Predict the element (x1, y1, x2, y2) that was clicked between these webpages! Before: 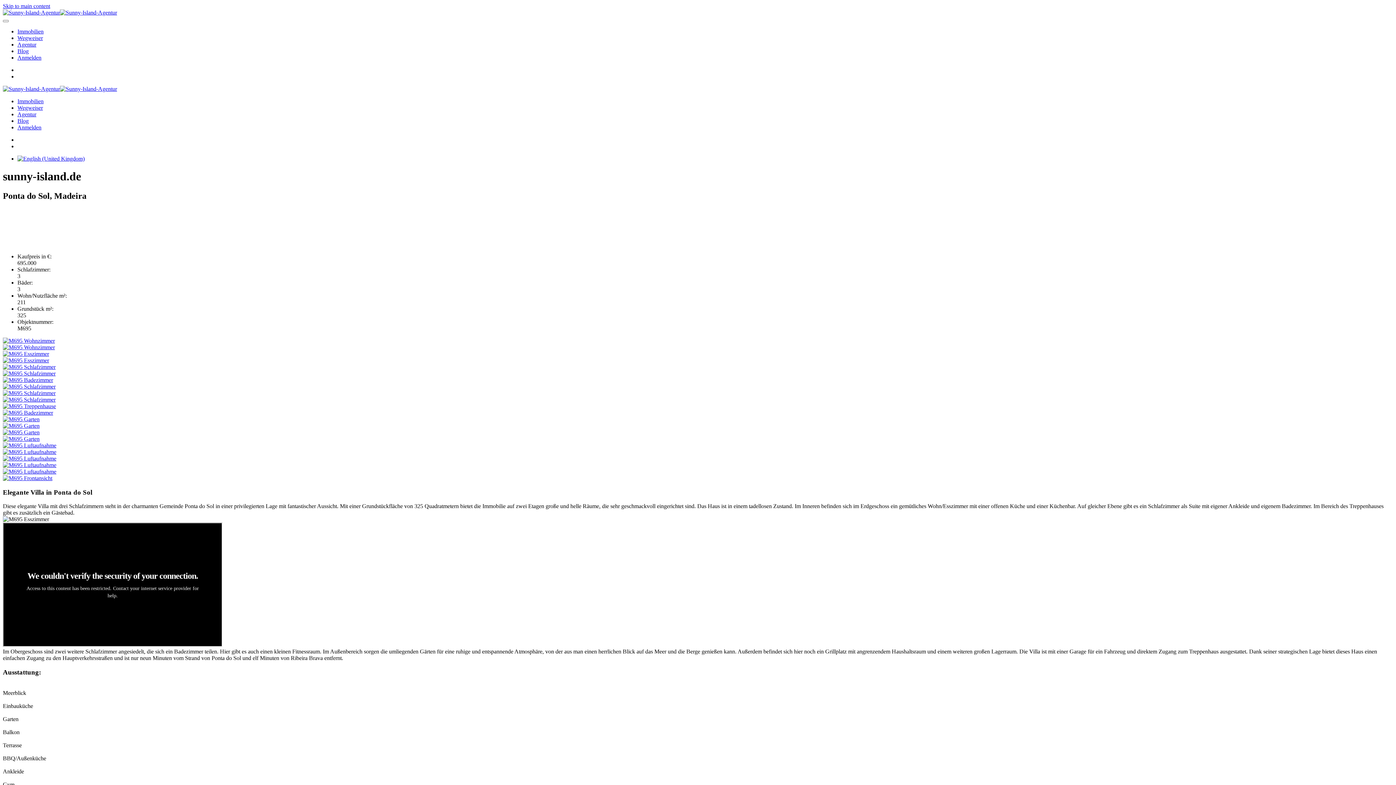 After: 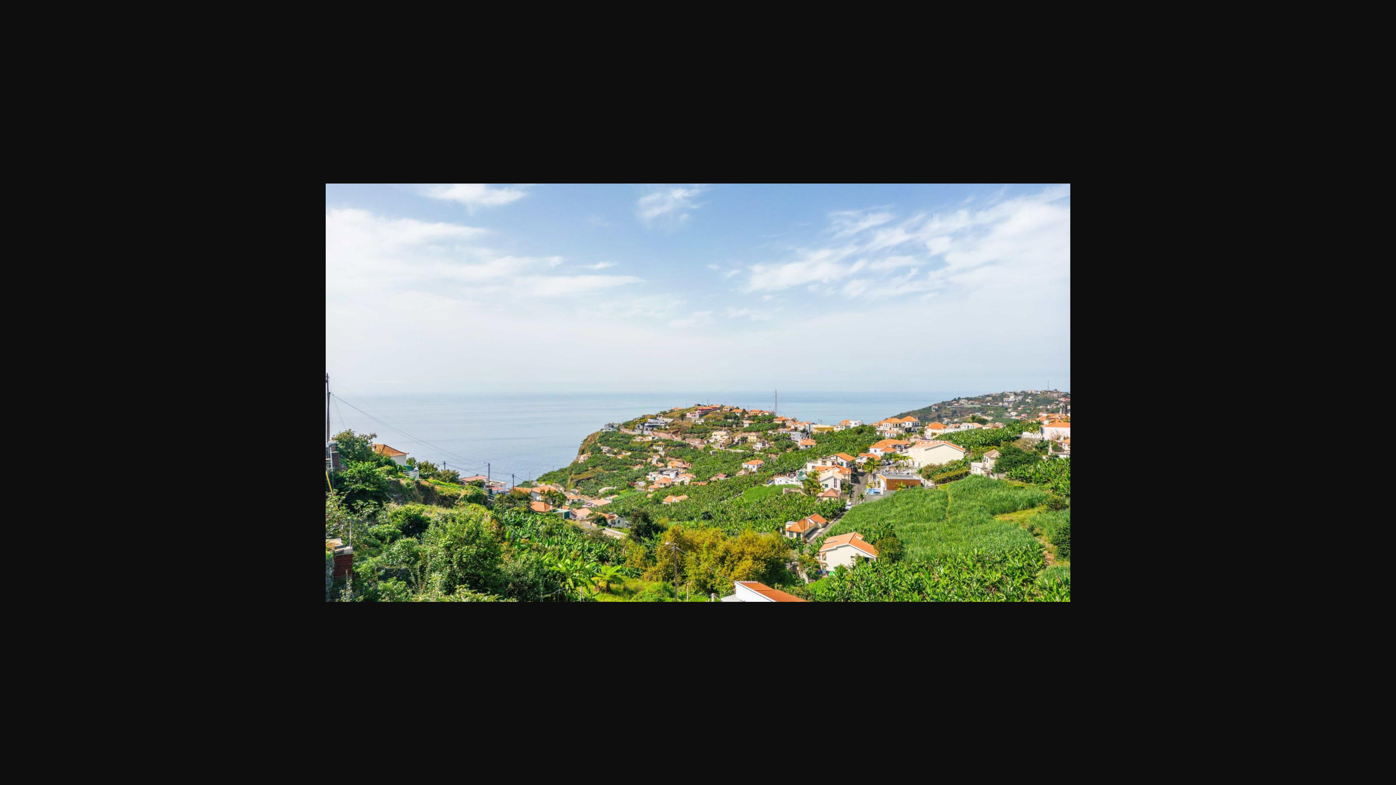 Action: label: Lightbox Element bbox: (2, 442, 56, 448)